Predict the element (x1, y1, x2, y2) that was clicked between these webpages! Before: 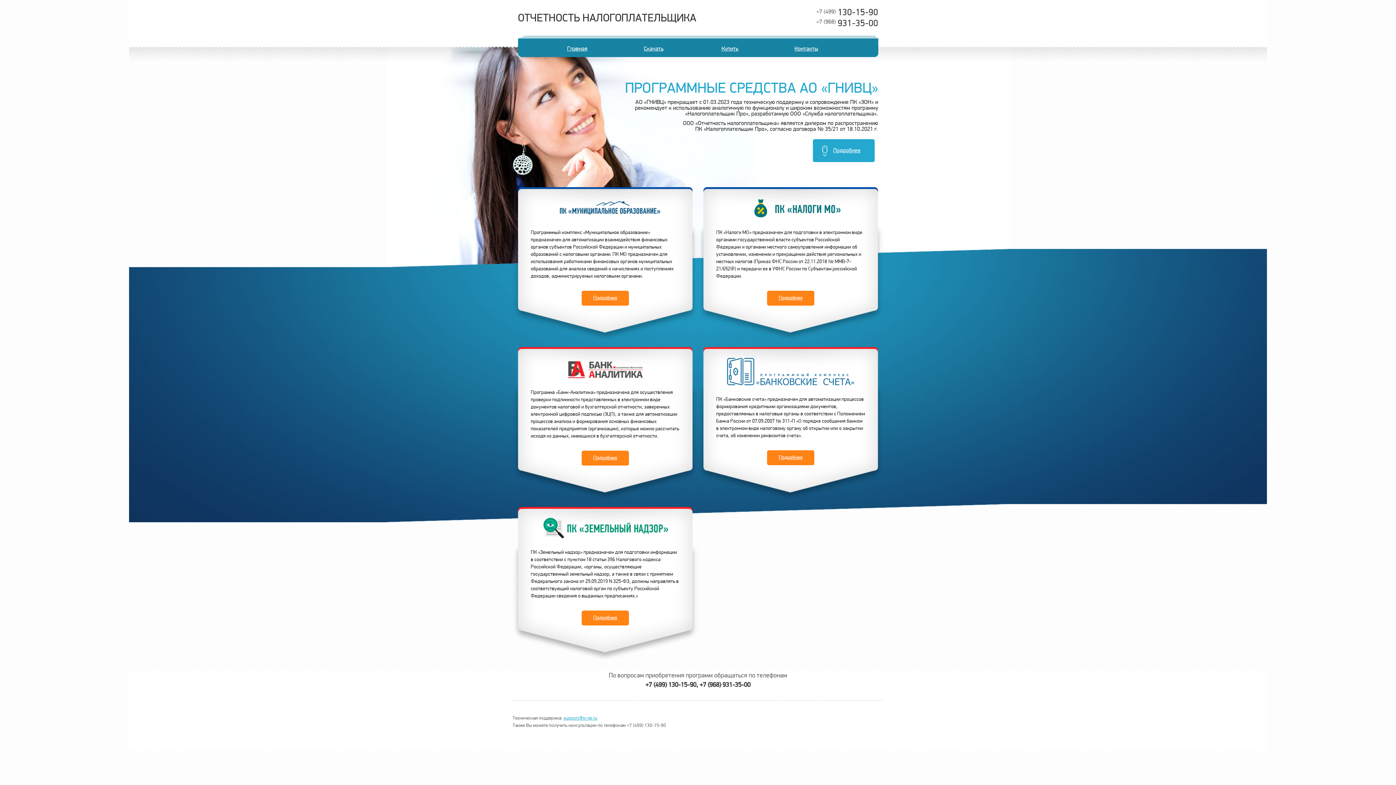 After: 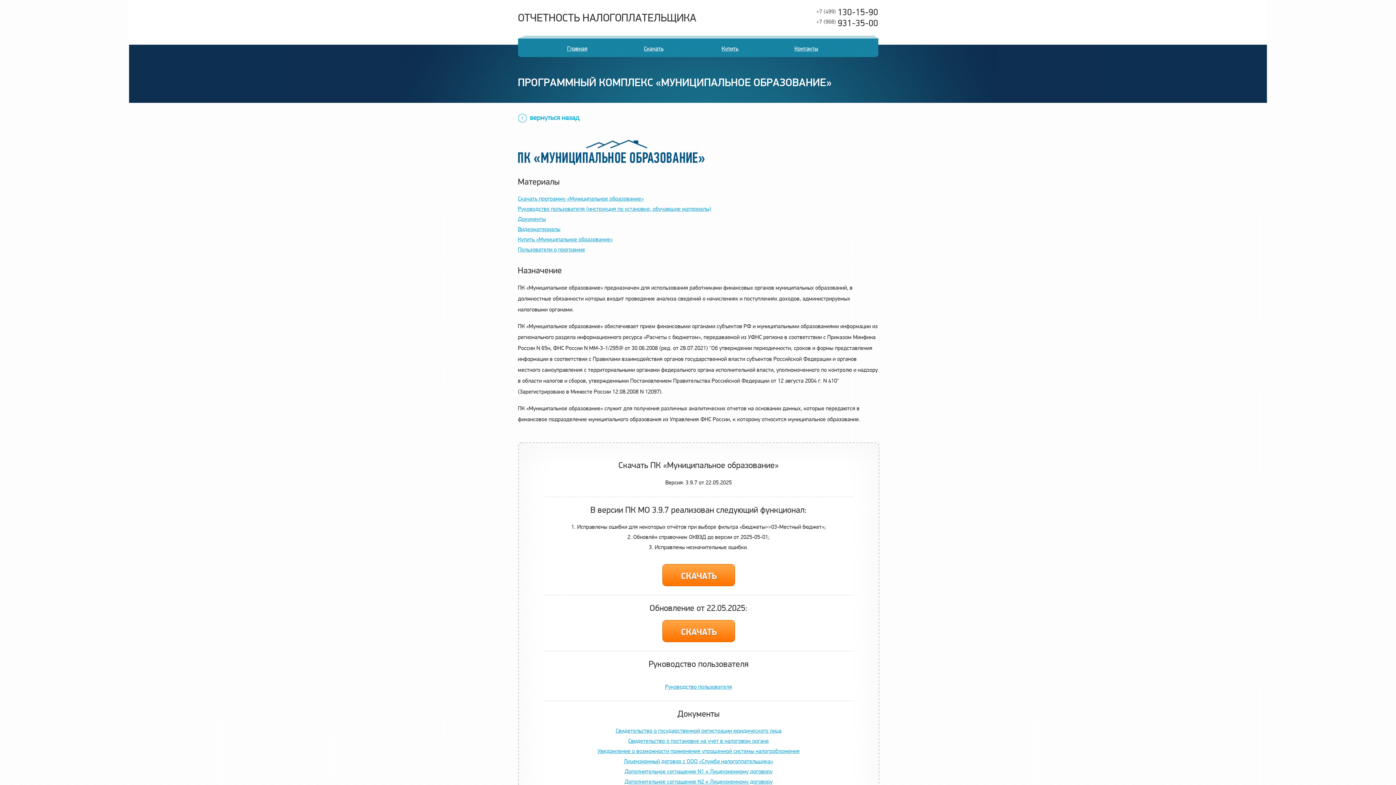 Action: label: Подробнее bbox: (593, 294, 617, 301)